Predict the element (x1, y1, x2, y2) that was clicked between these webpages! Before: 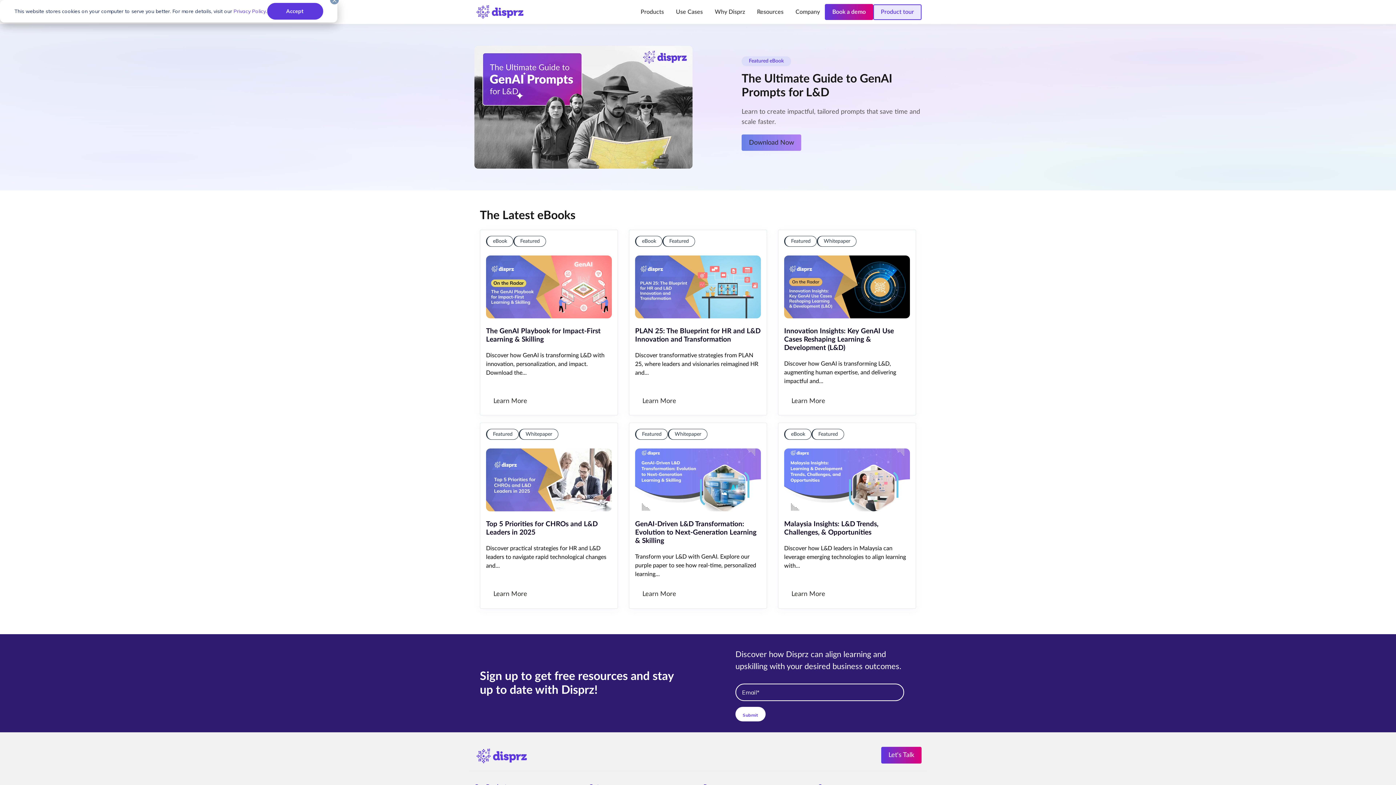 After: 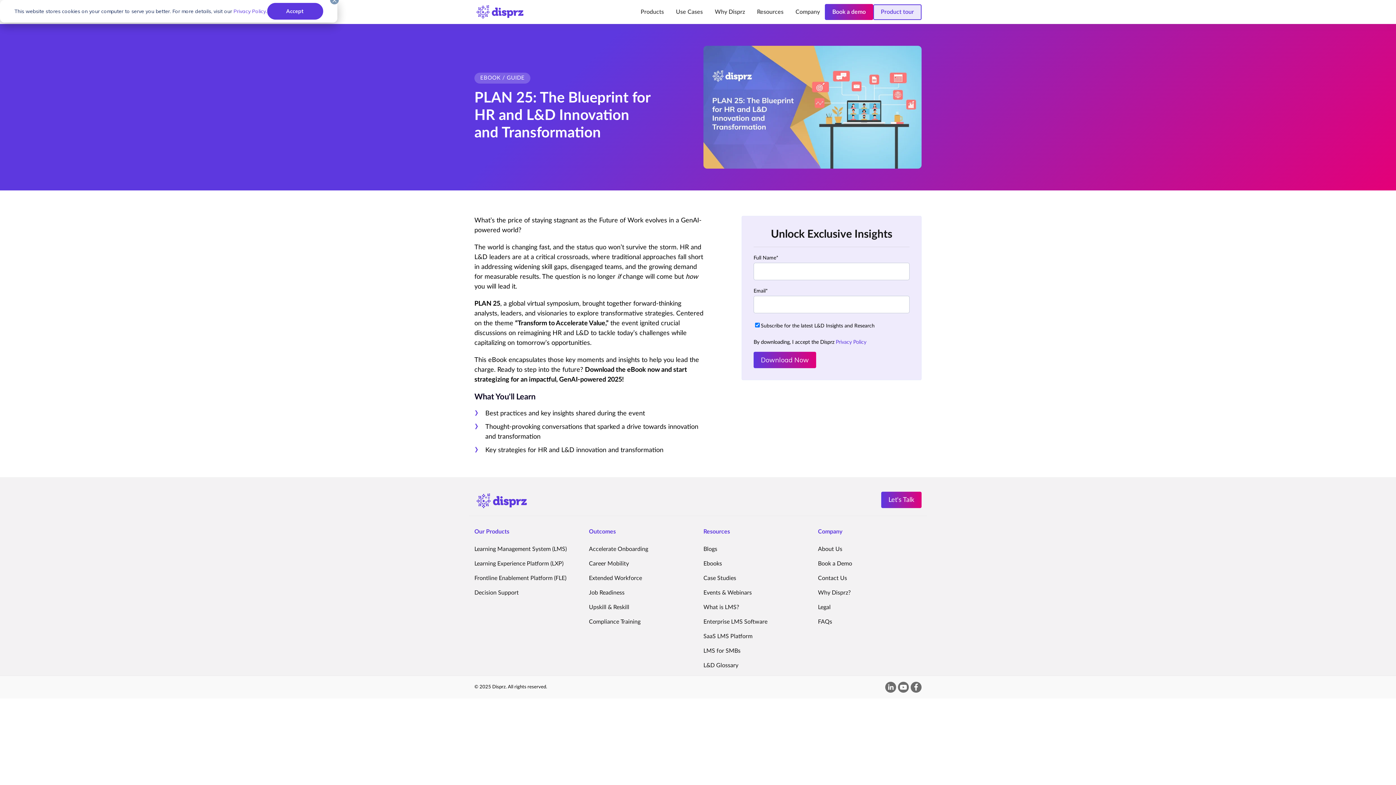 Action: bbox: (635, 255, 761, 318)